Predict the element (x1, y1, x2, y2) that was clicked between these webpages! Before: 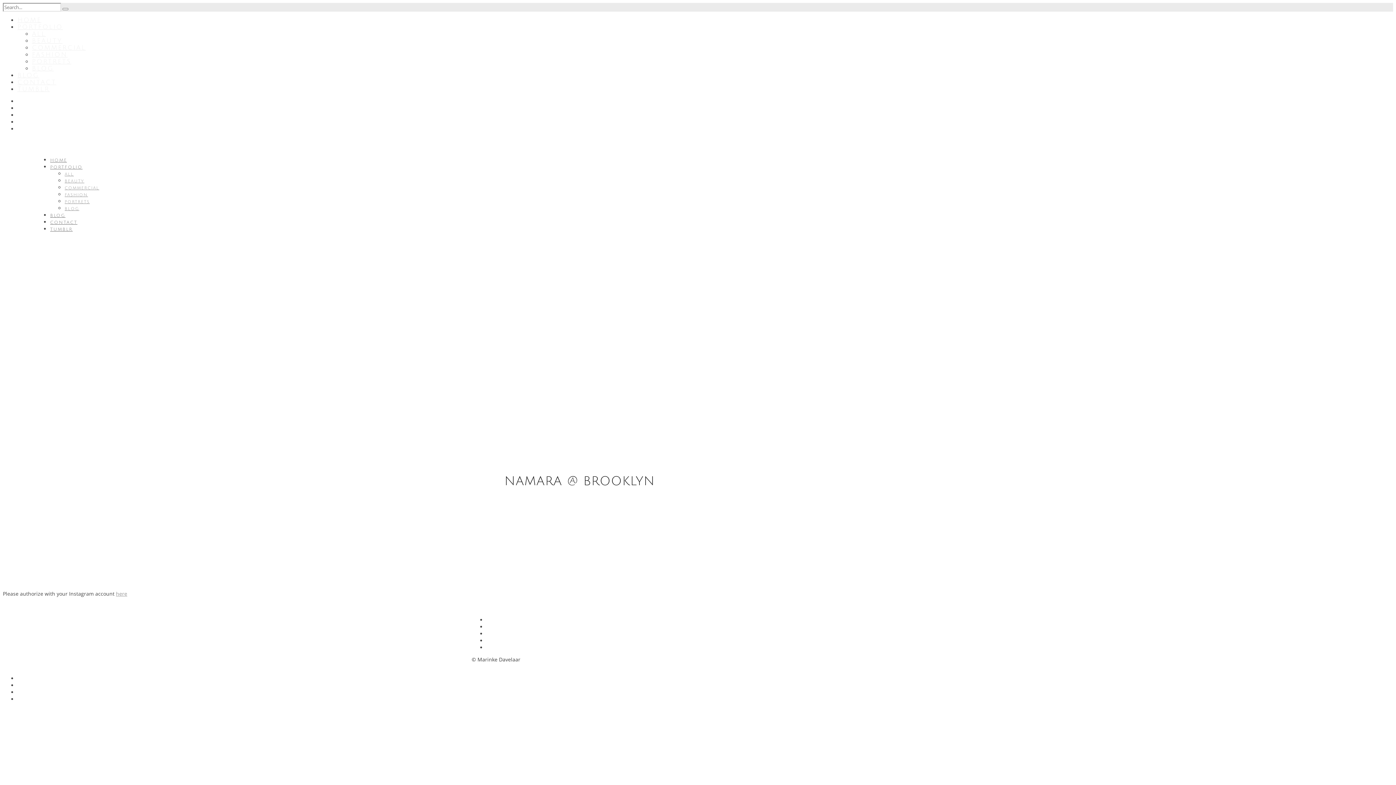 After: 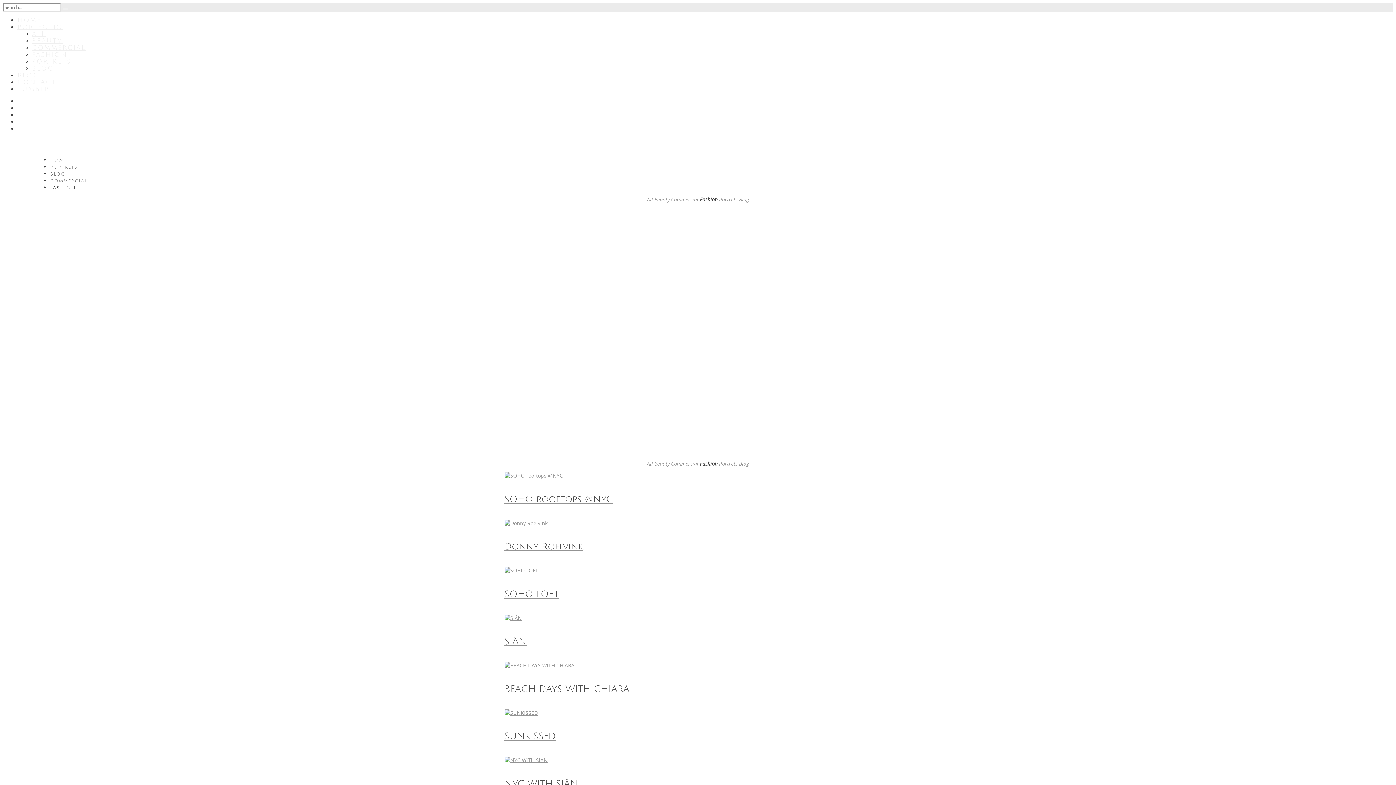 Action: bbox: (64, 193, 88, 197) label: FASHION